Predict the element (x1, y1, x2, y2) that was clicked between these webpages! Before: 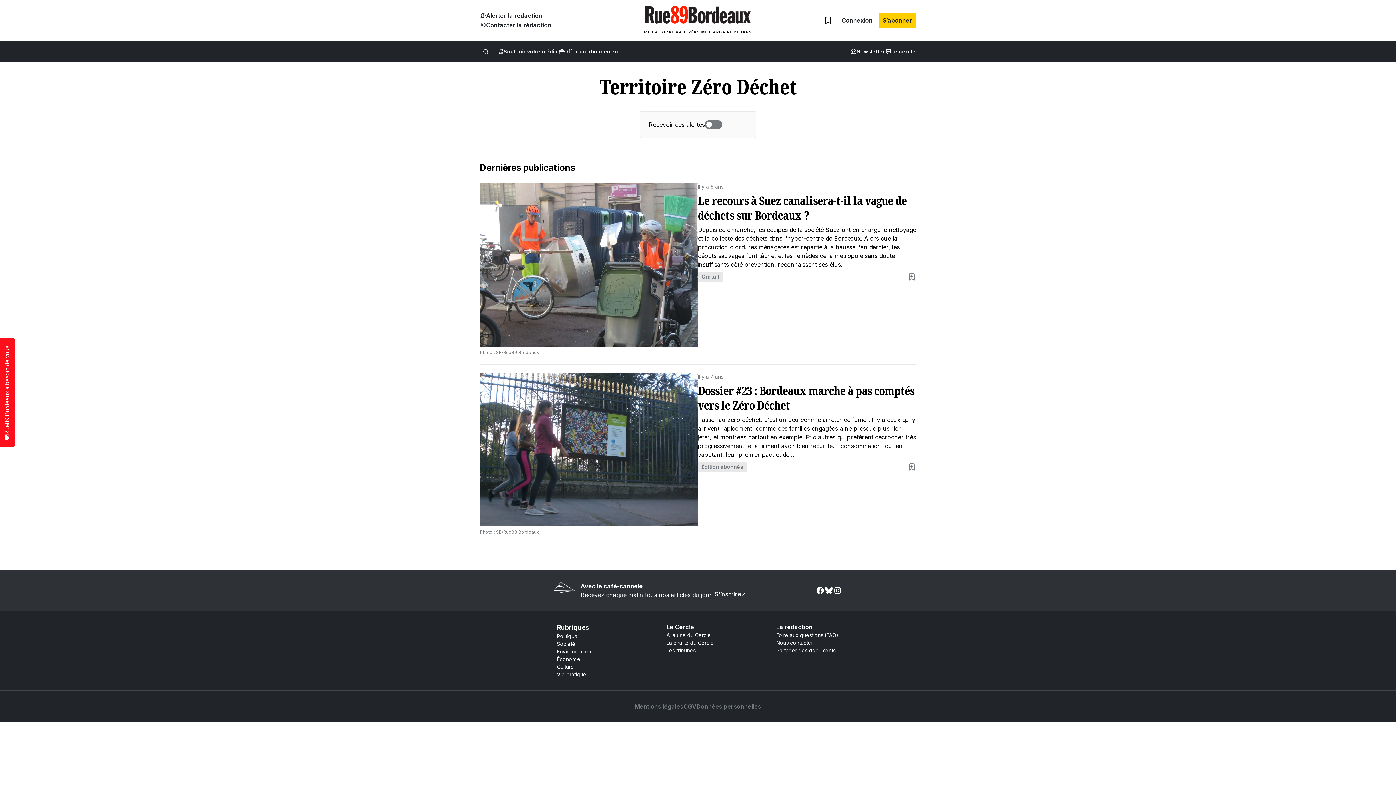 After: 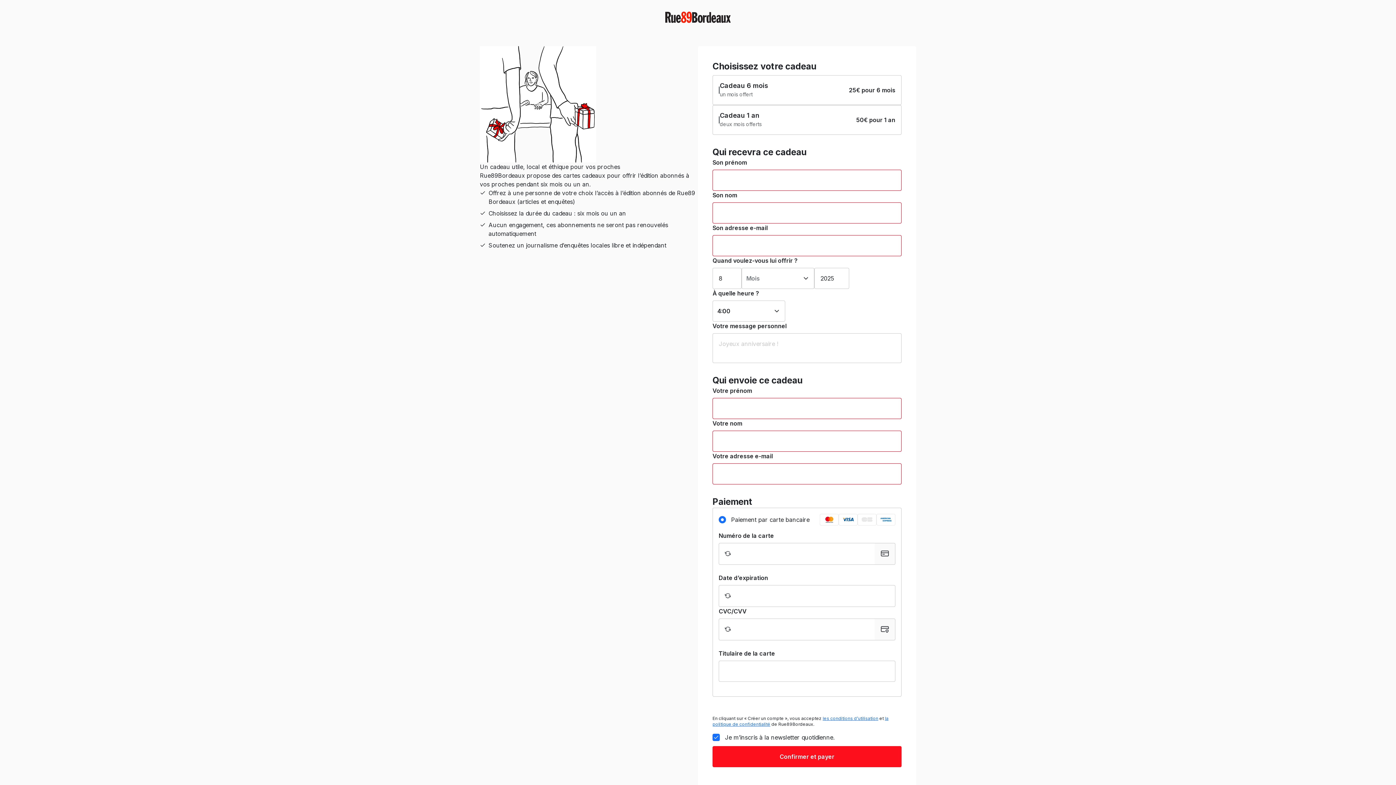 Action: bbox: (558, 46, 620, 56) label: Offrir un abonnement